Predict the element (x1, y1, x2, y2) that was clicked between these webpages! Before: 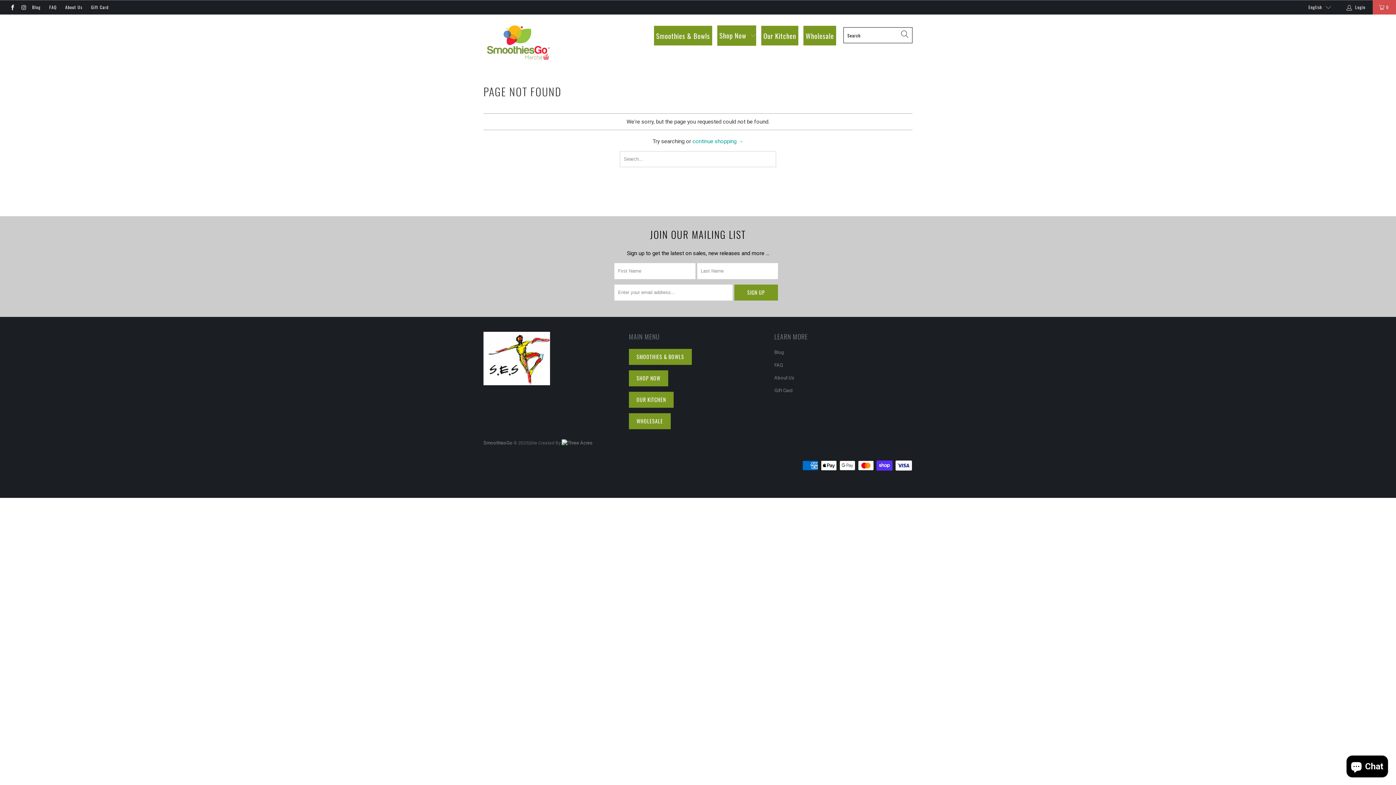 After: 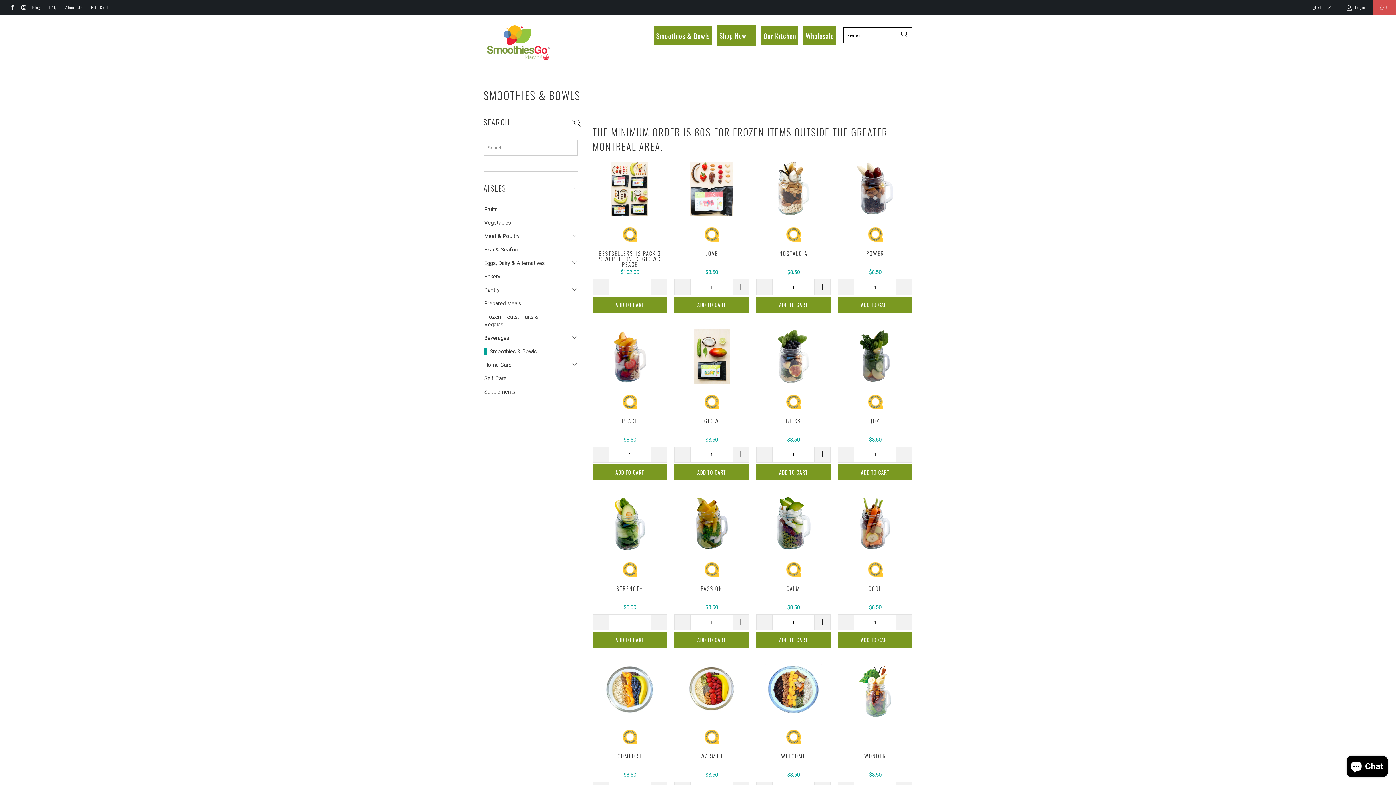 Action: label: SMOOTHIES & BOWLS bbox: (629, 349, 691, 355)